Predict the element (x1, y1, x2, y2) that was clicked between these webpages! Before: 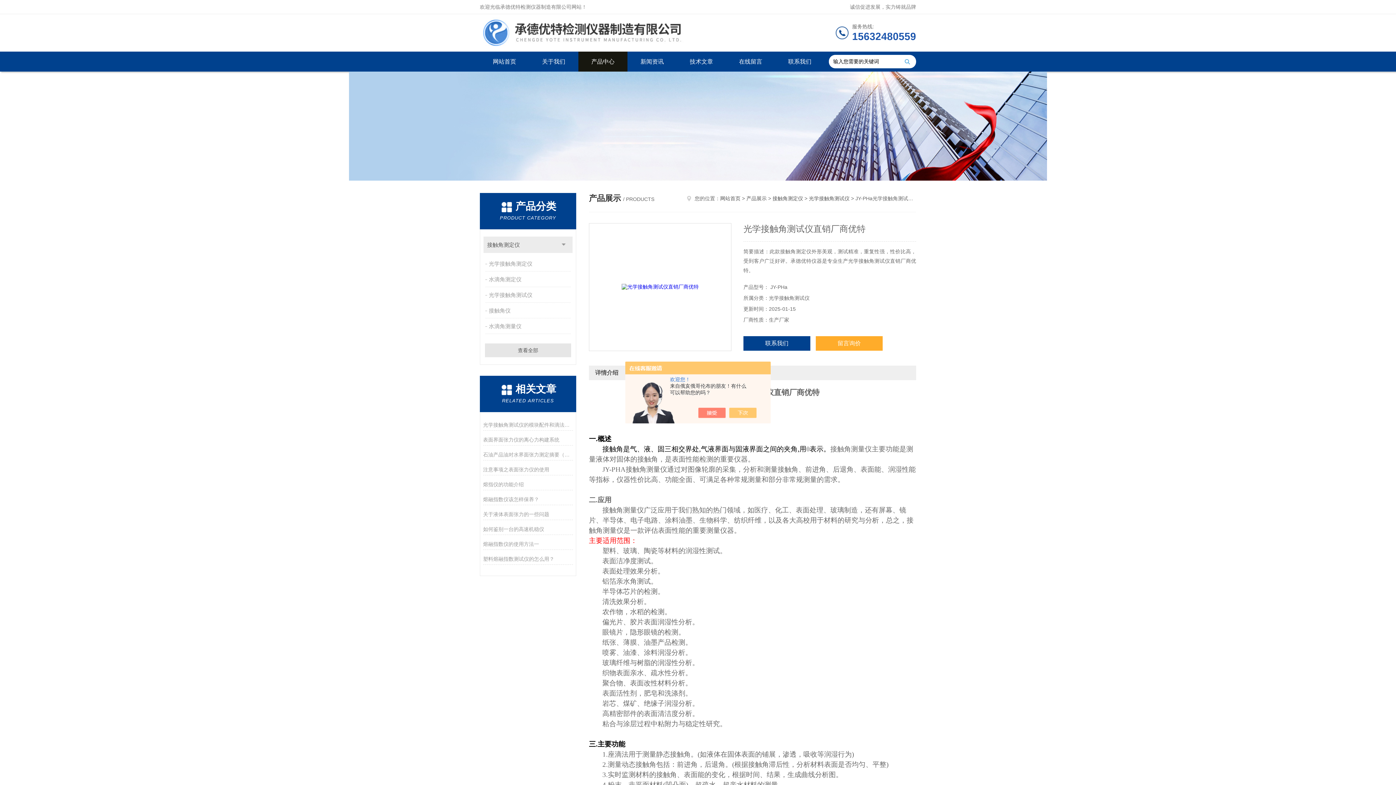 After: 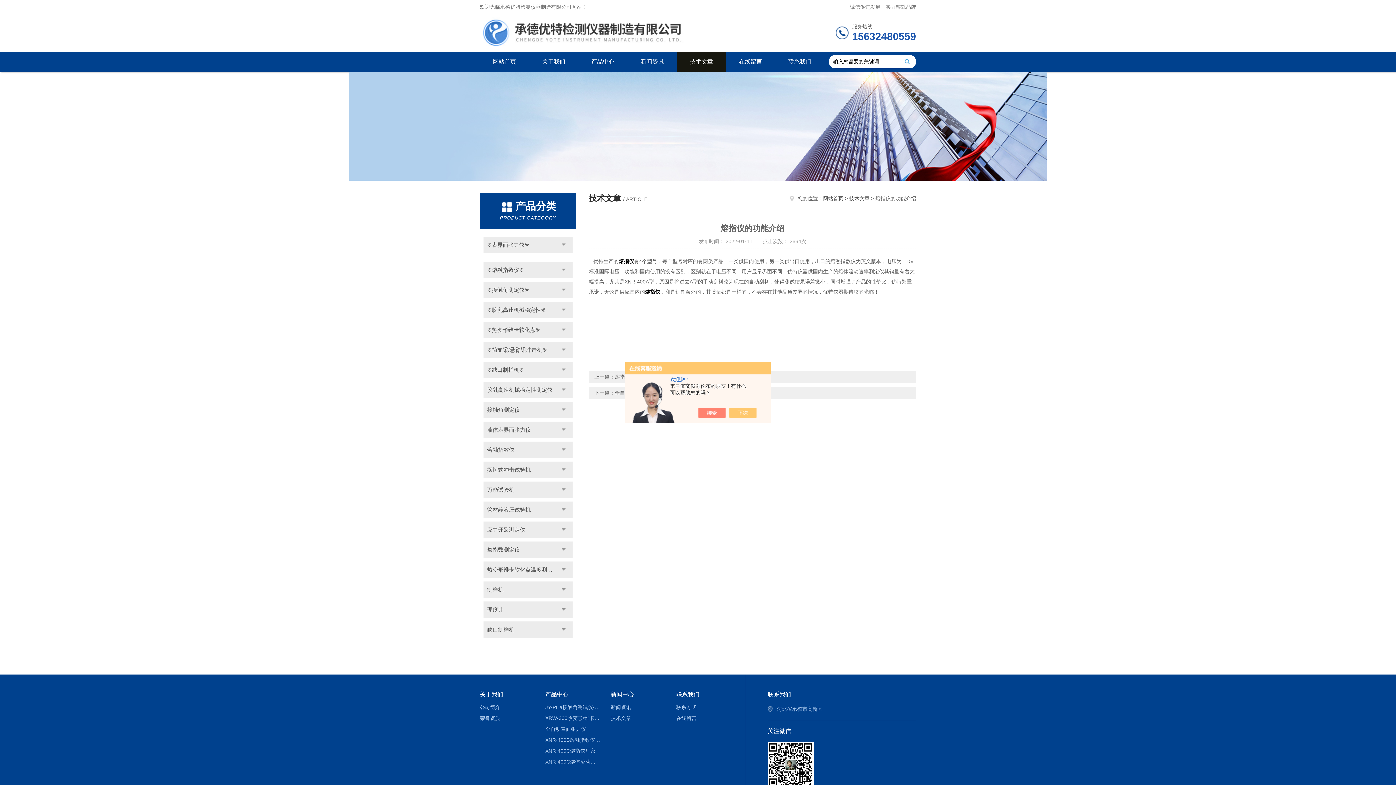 Action: bbox: (483, 479, 573, 490) label: 熔指仪的功能介绍